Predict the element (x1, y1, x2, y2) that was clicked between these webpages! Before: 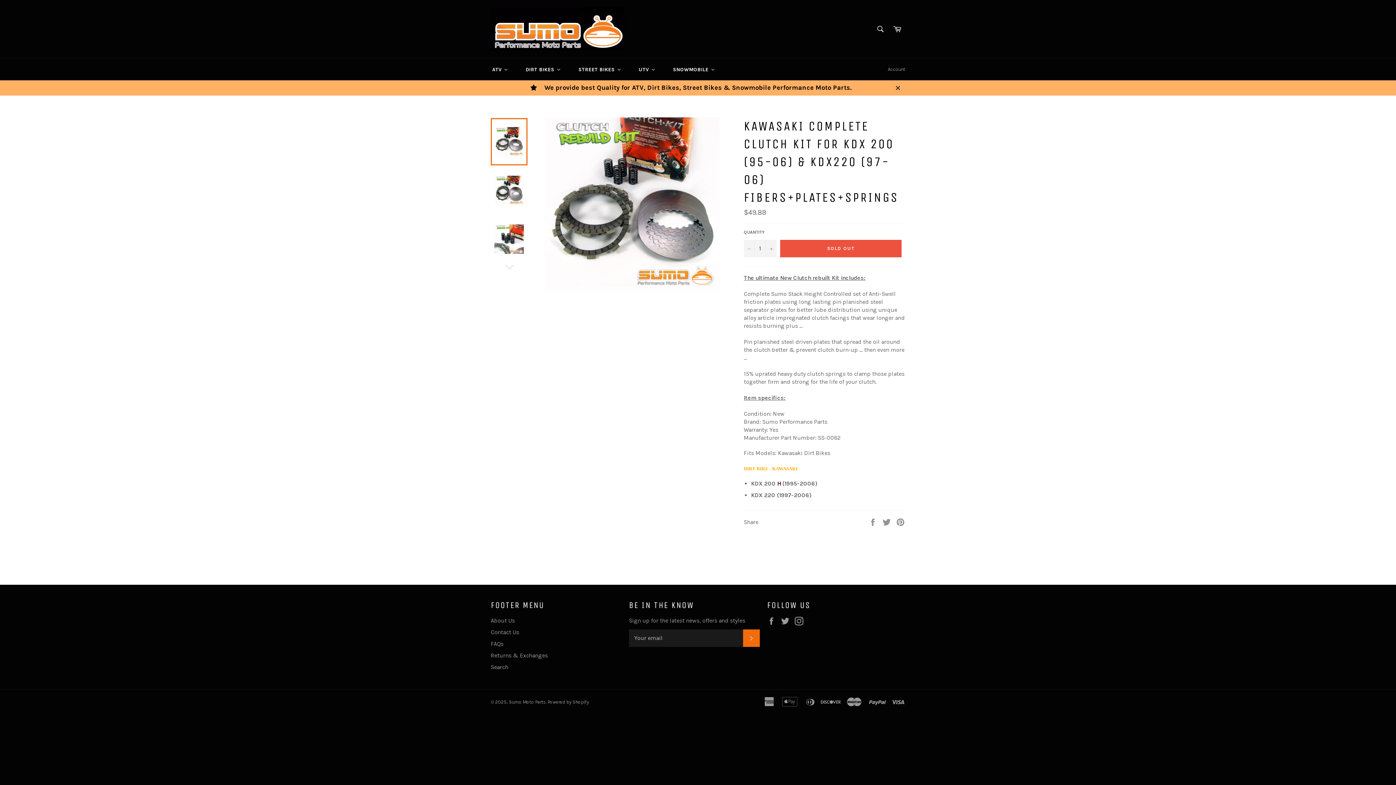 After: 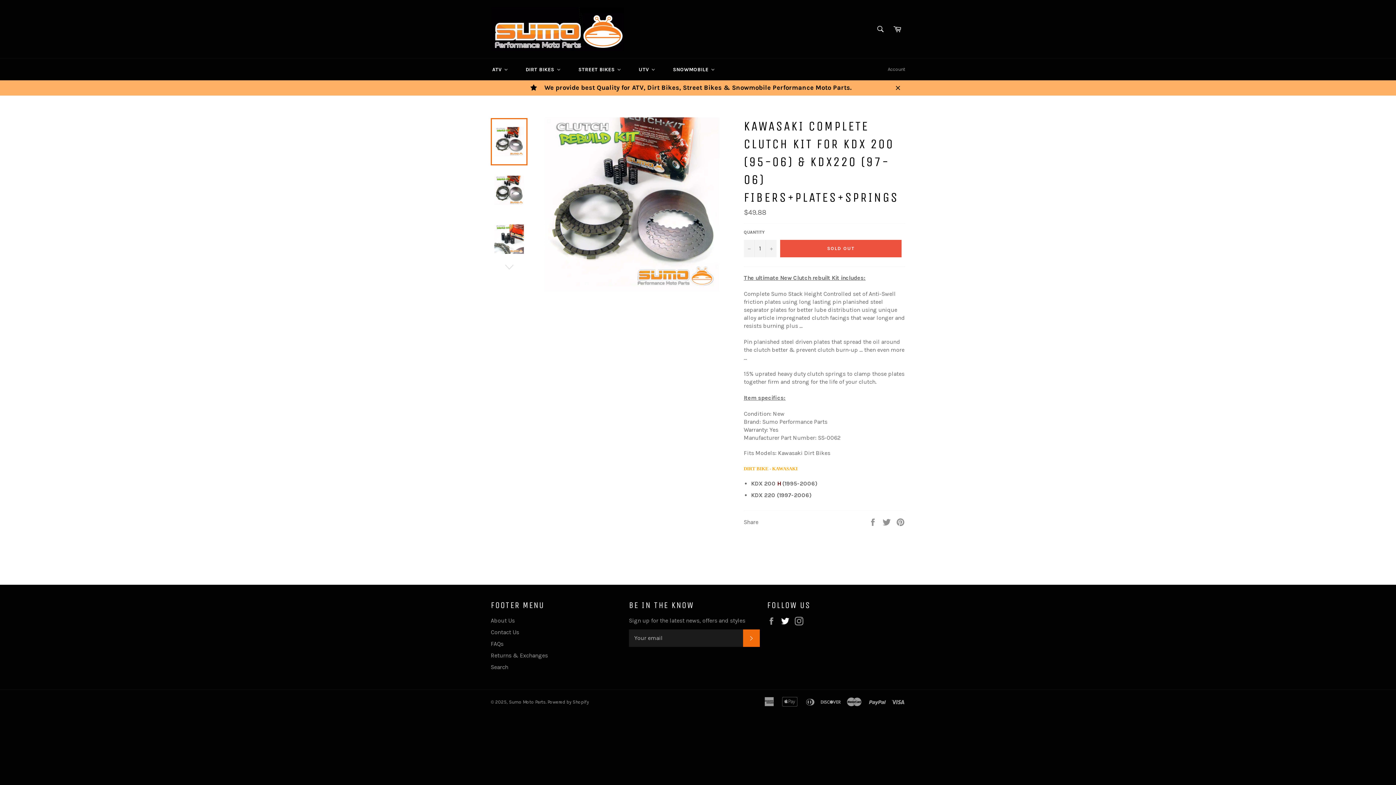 Action: label: Twitter bbox: (781, 616, 793, 625)